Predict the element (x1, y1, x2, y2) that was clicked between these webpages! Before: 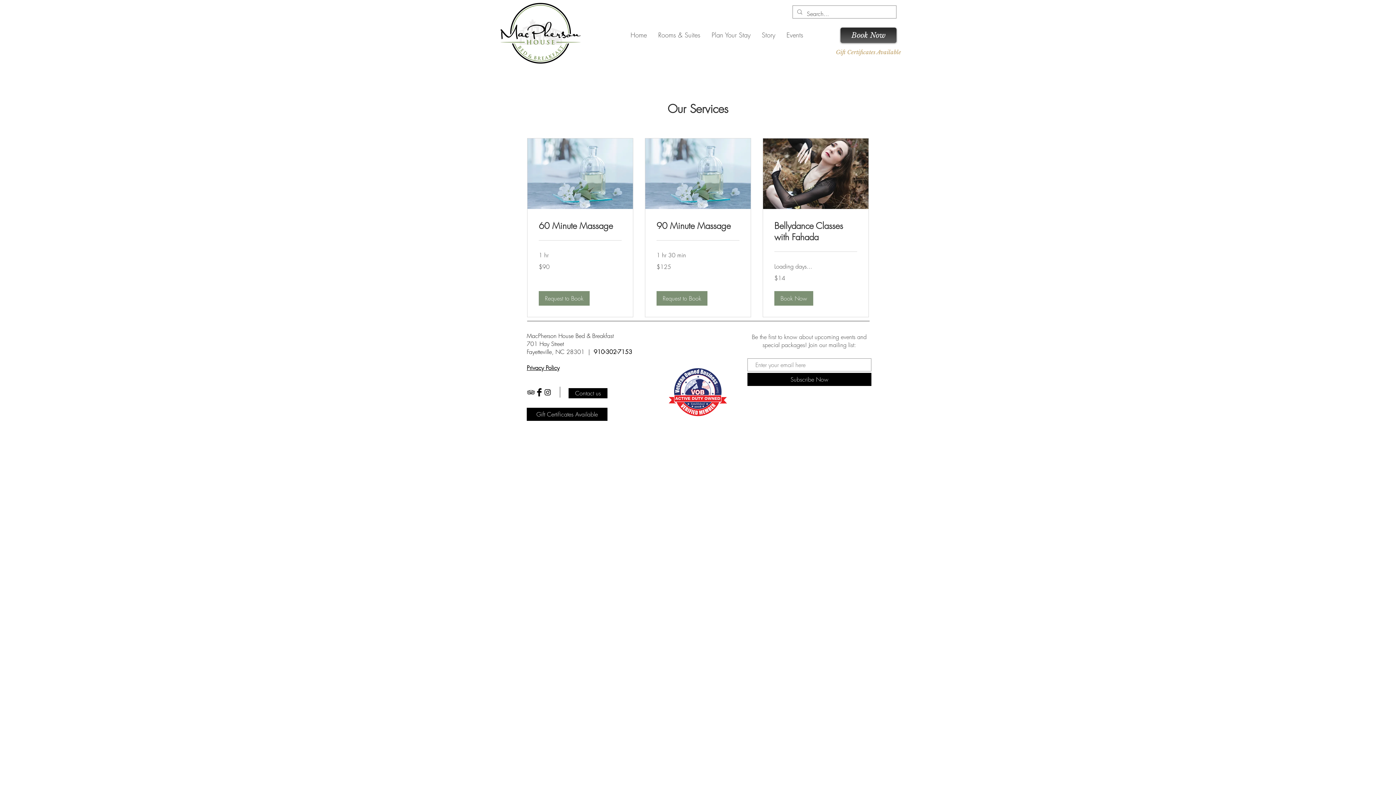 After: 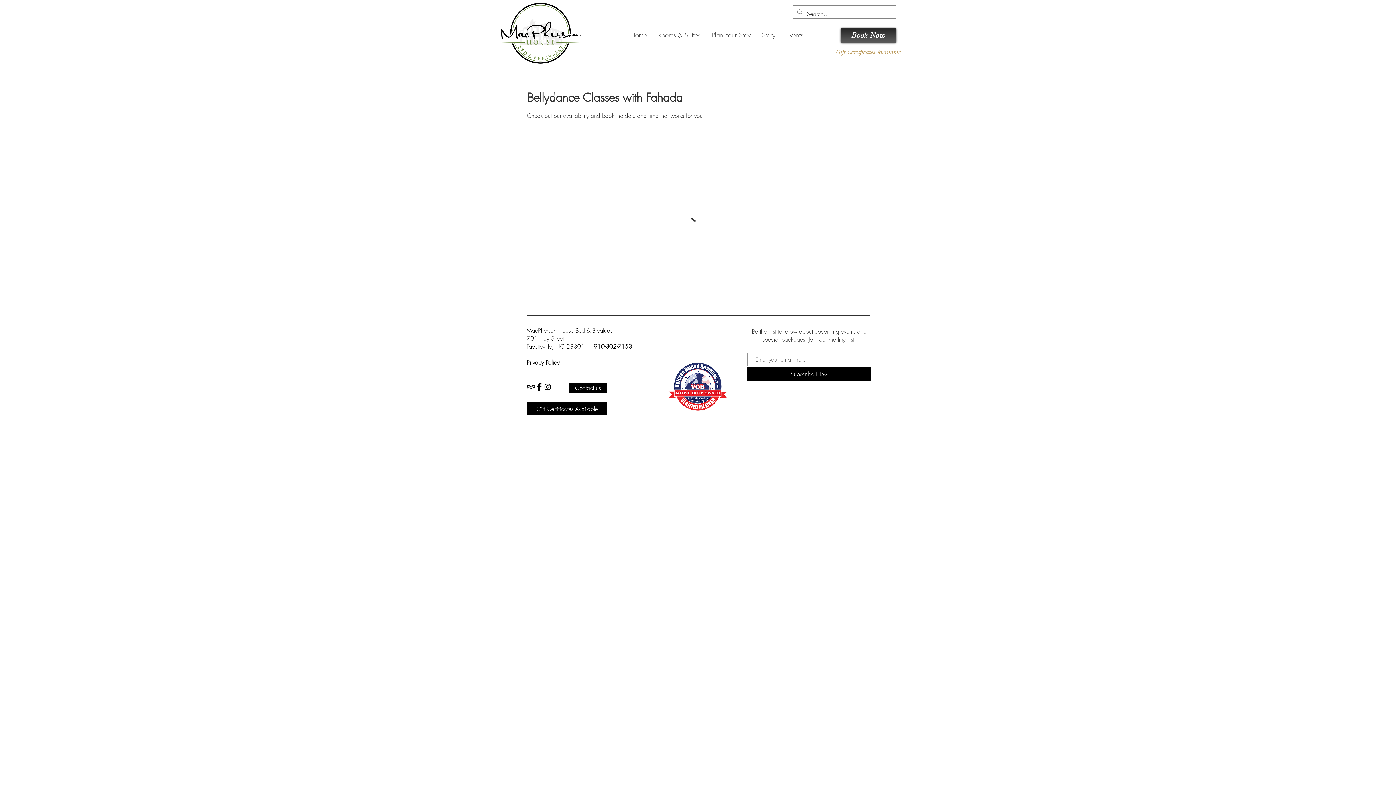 Action: bbox: (774, 220, 857, 243) label: Bellydance Classes with Fahada 